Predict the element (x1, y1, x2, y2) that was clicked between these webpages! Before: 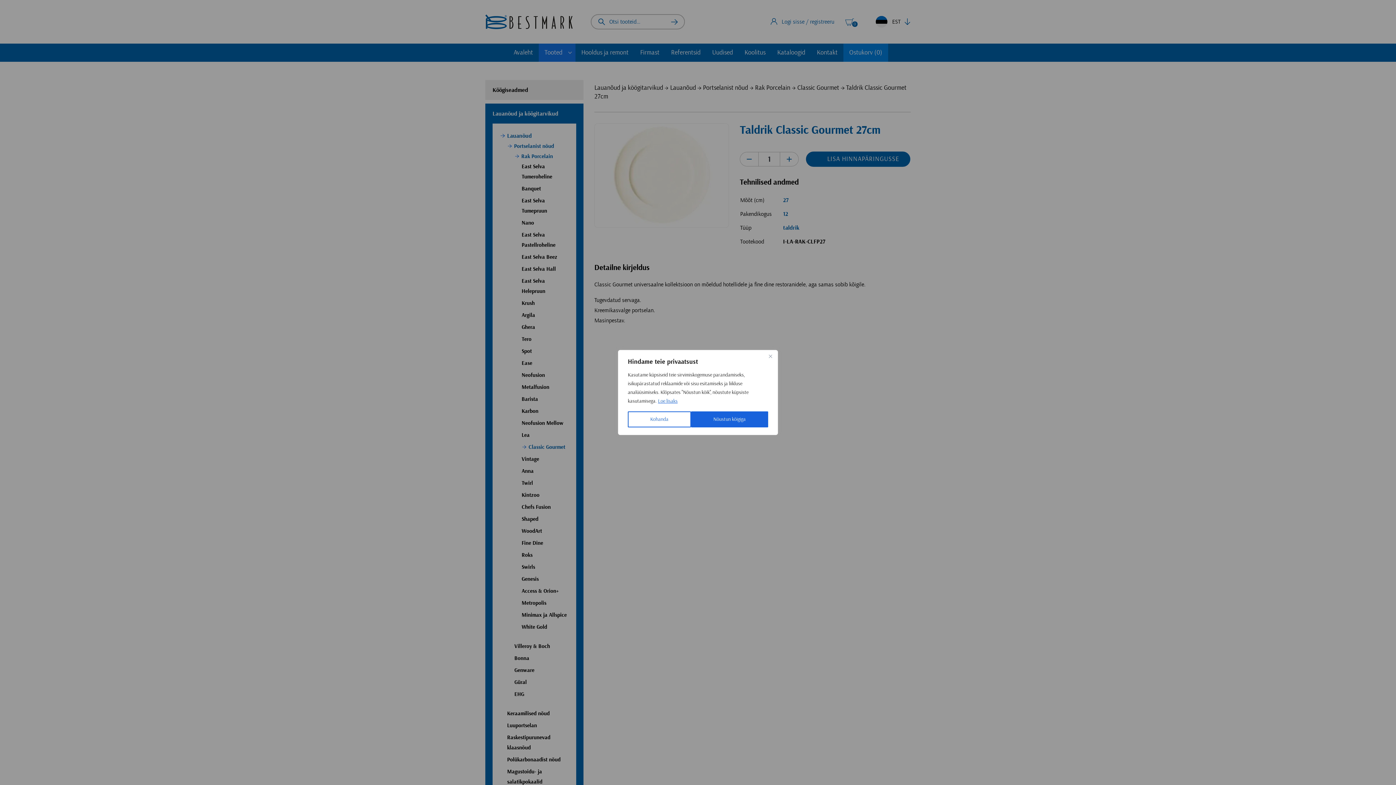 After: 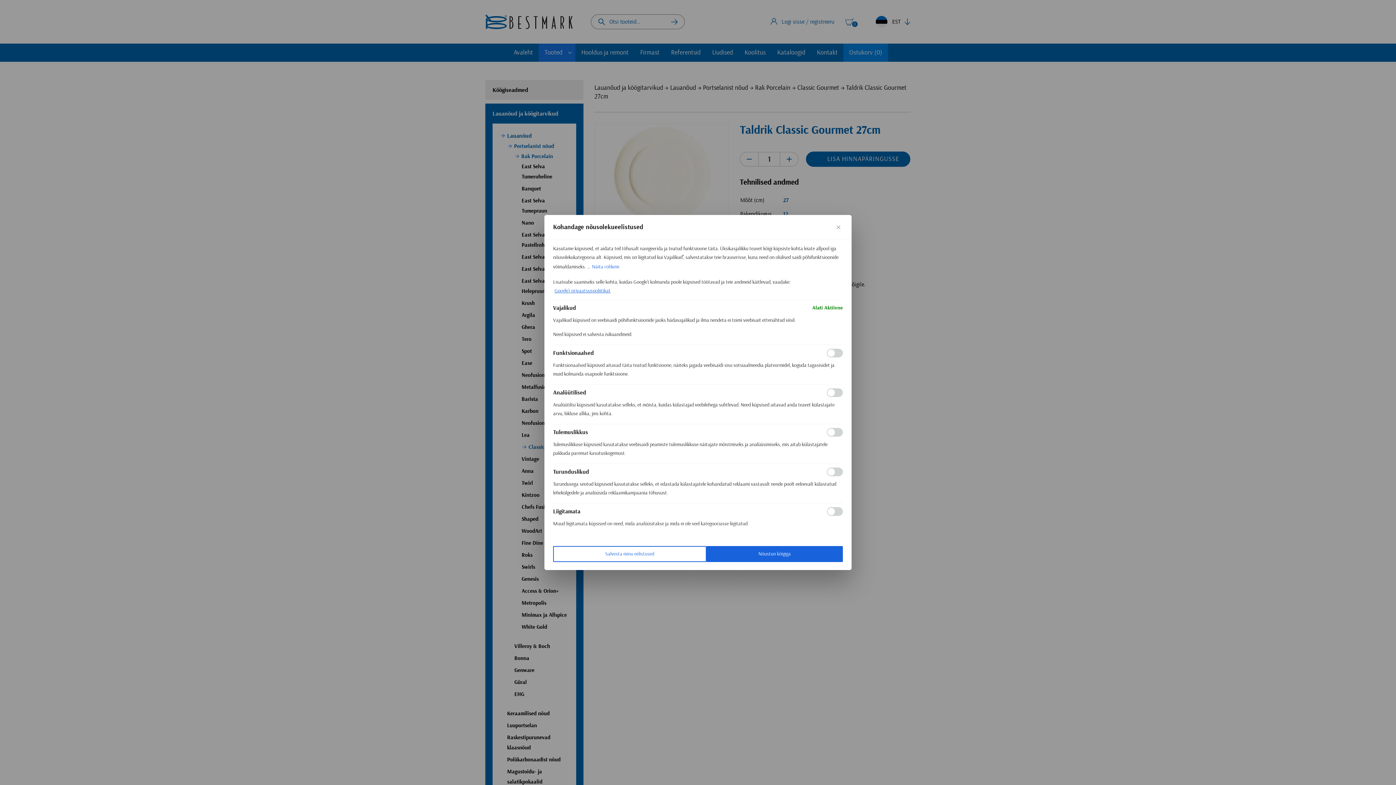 Action: label: Kohanda bbox: (628, 411, 691, 427)